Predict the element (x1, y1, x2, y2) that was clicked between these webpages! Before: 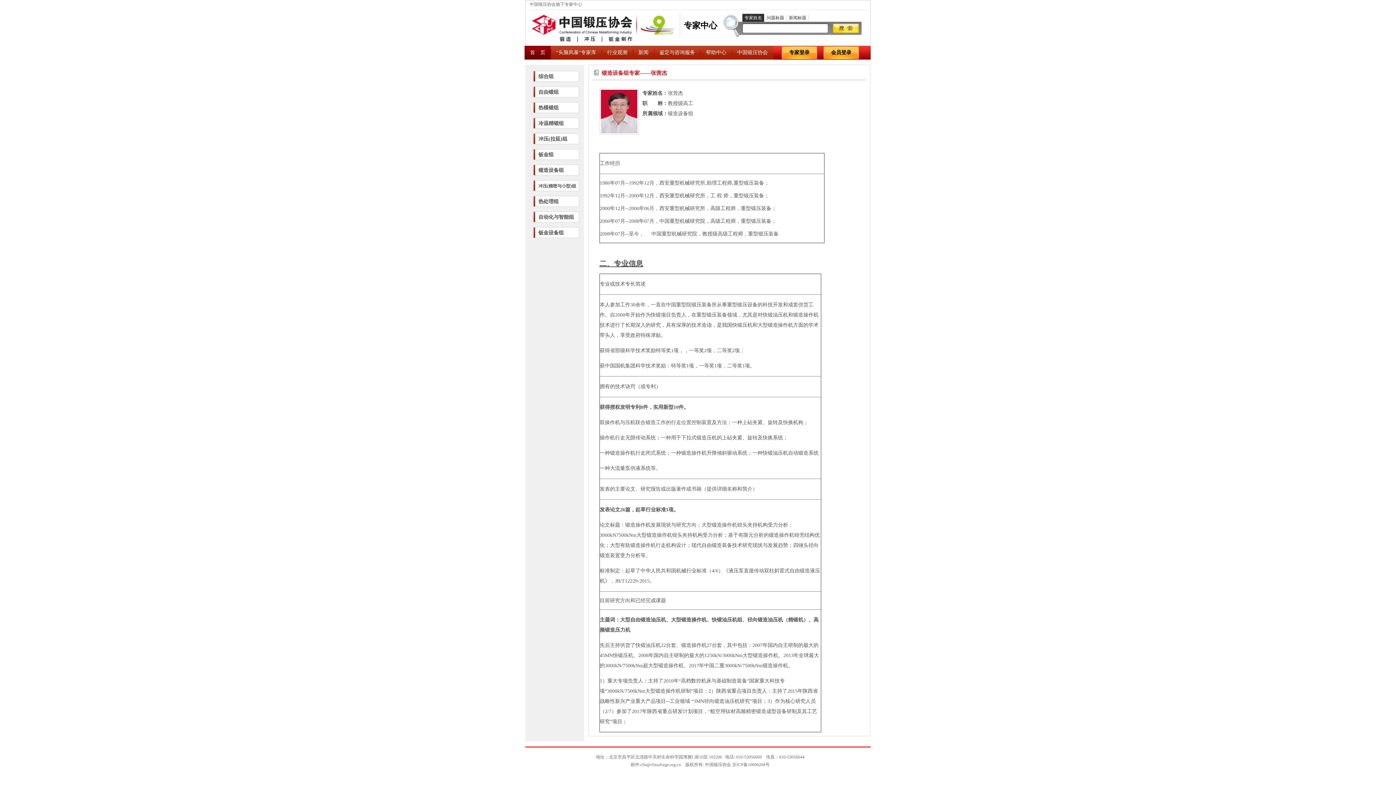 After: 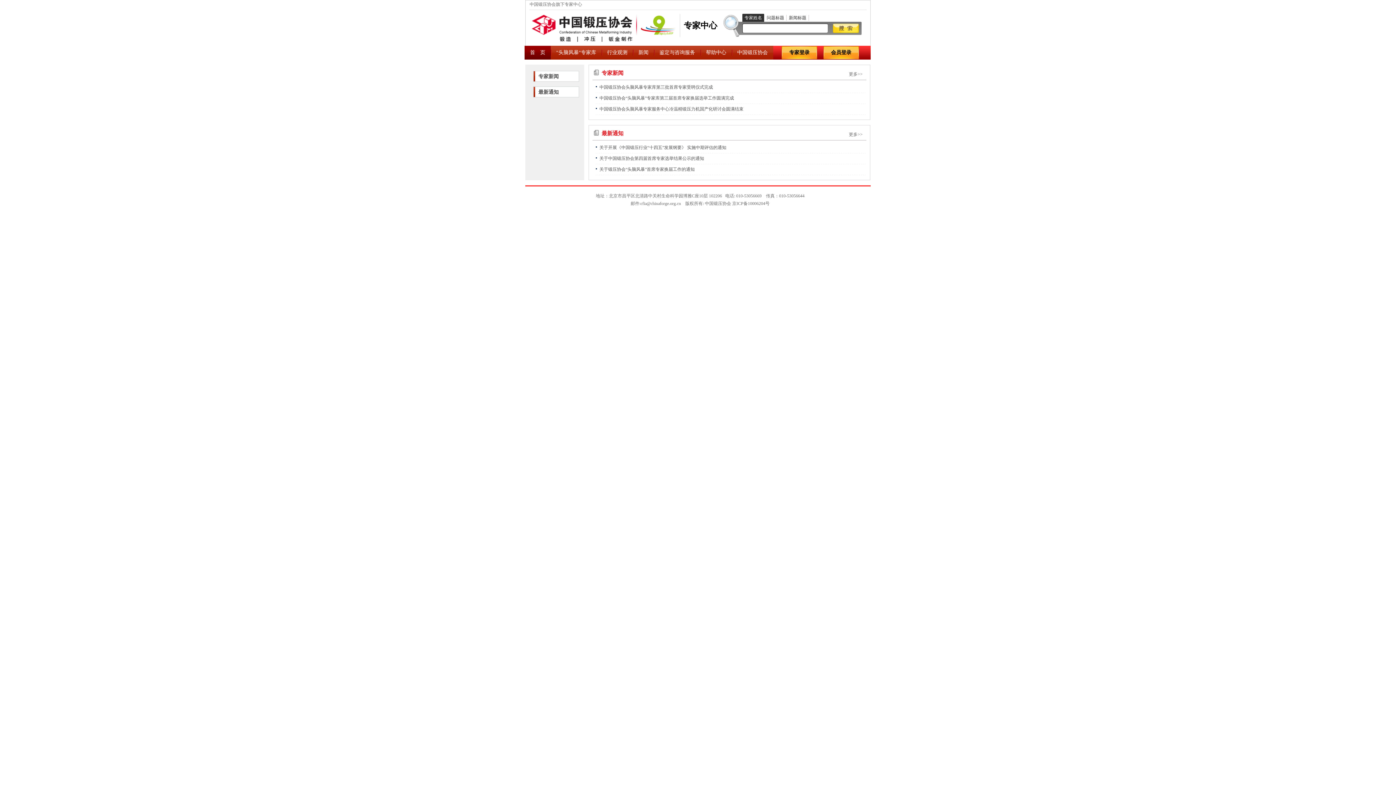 Action: label: 新闻 bbox: (633, 45, 654, 59)